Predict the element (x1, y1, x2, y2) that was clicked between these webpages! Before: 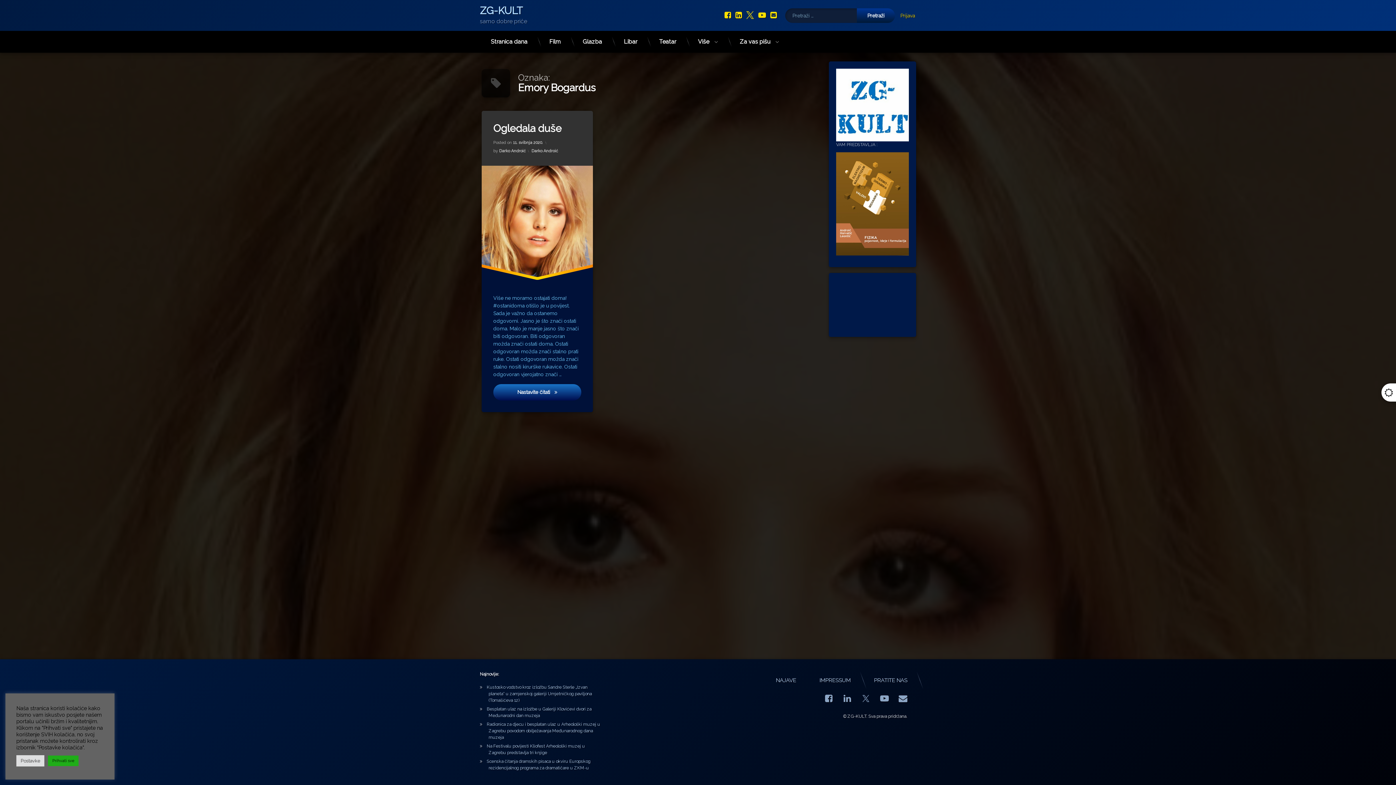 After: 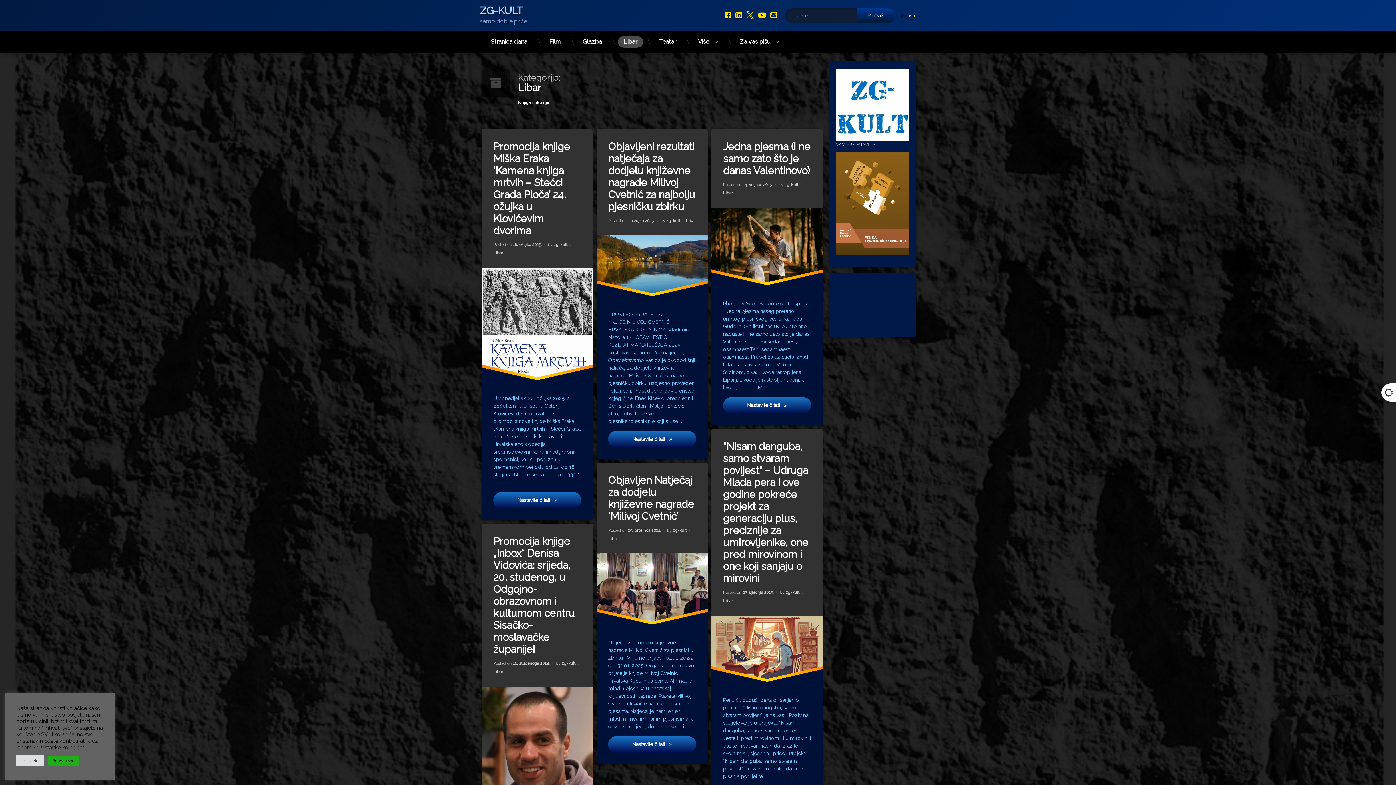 Action: bbox: (618, 36, 643, 47) label: Libar